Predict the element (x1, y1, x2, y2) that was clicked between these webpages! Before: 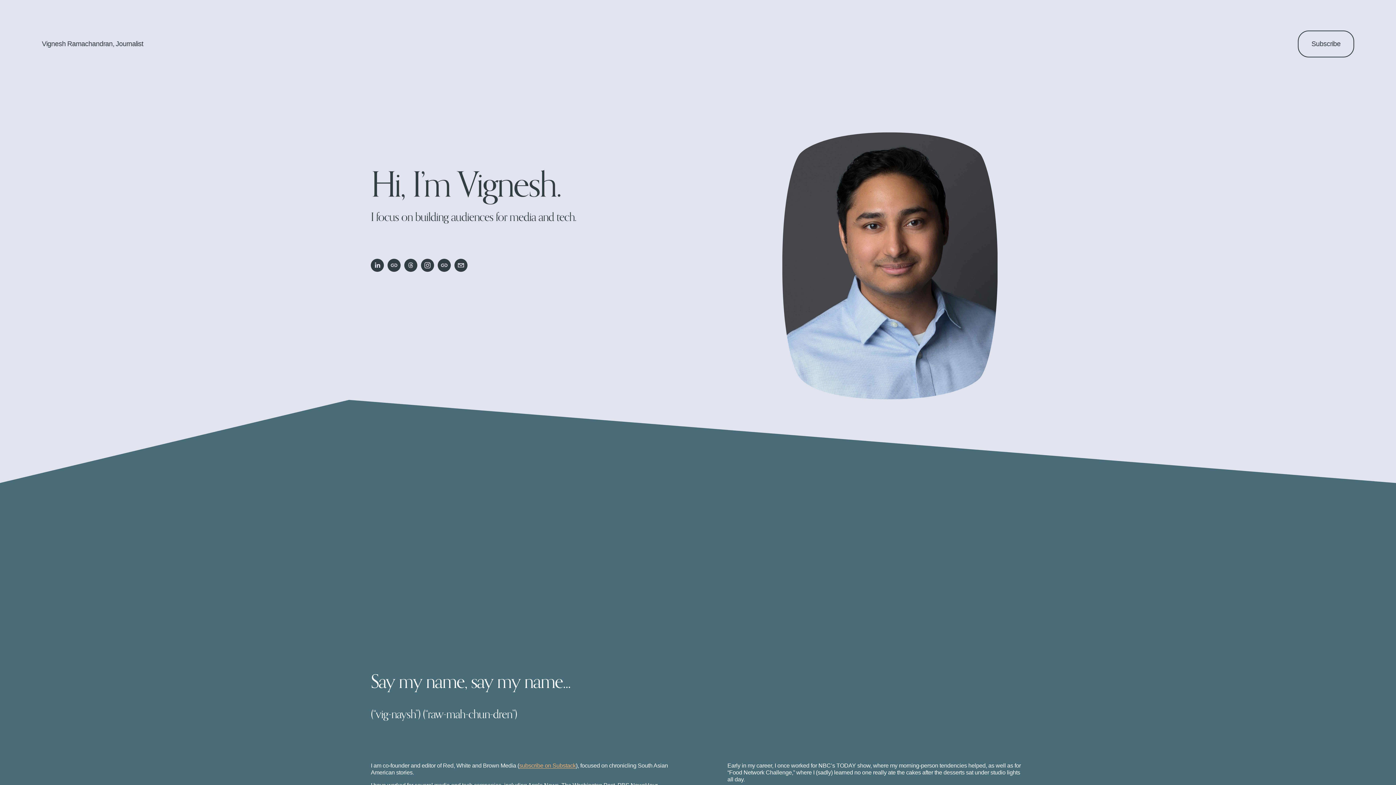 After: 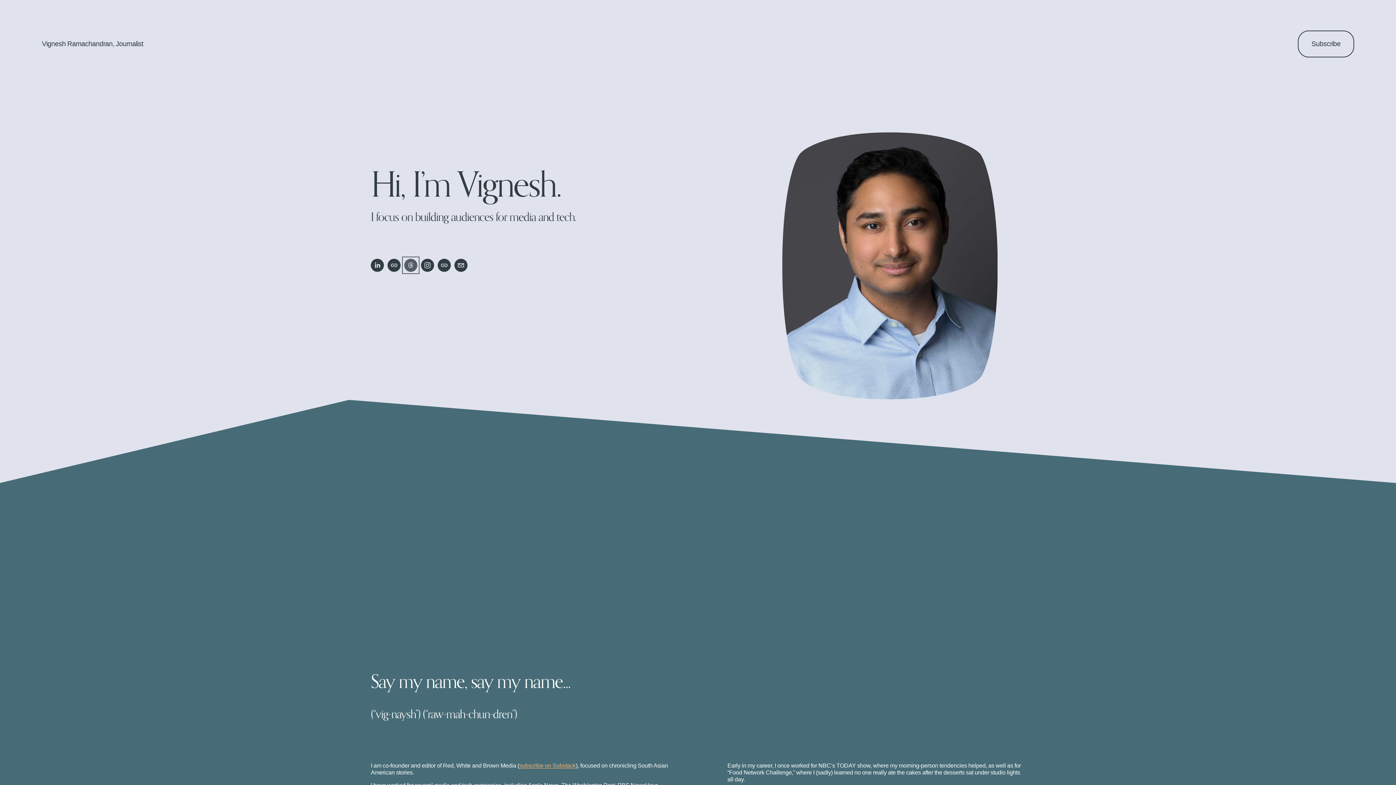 Action: bbox: (404, 258, 417, 272) label: Threads